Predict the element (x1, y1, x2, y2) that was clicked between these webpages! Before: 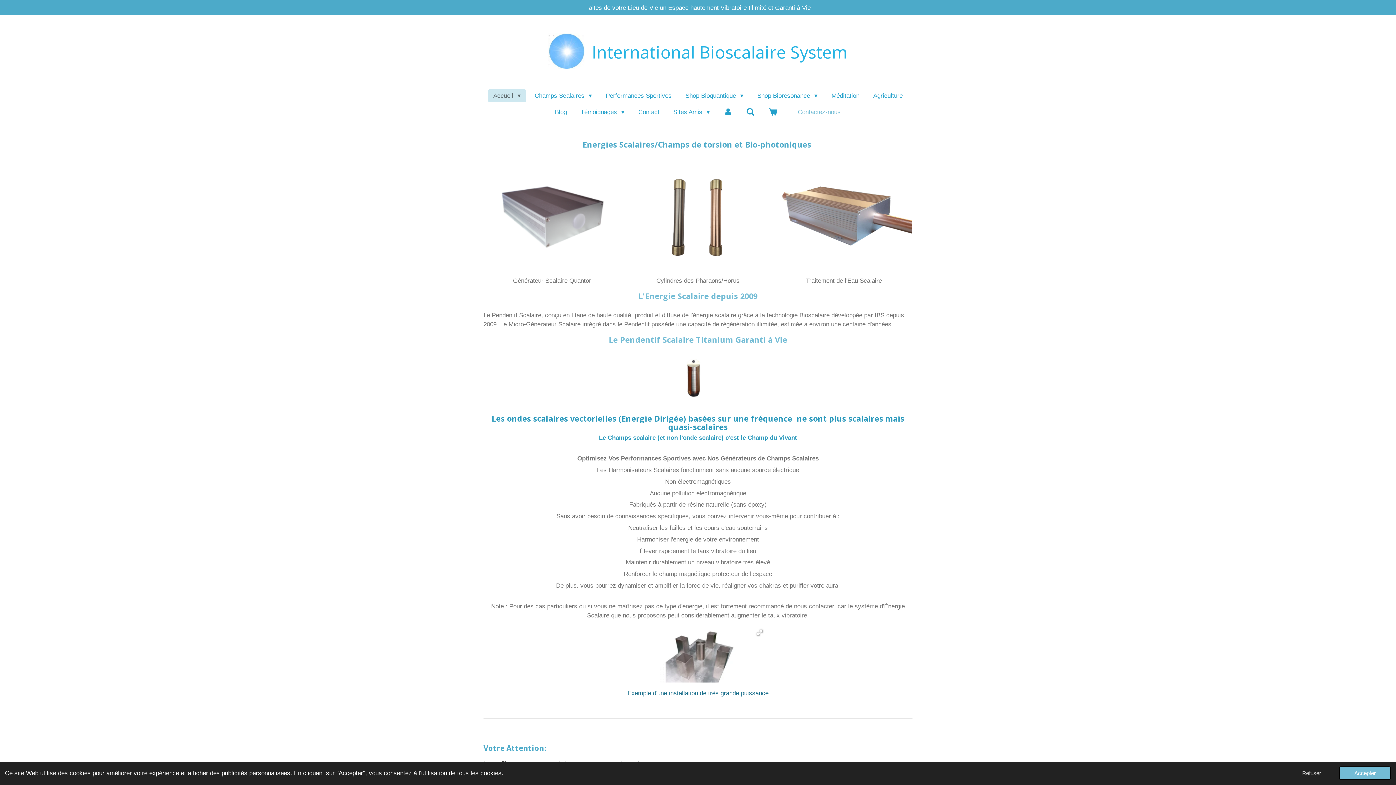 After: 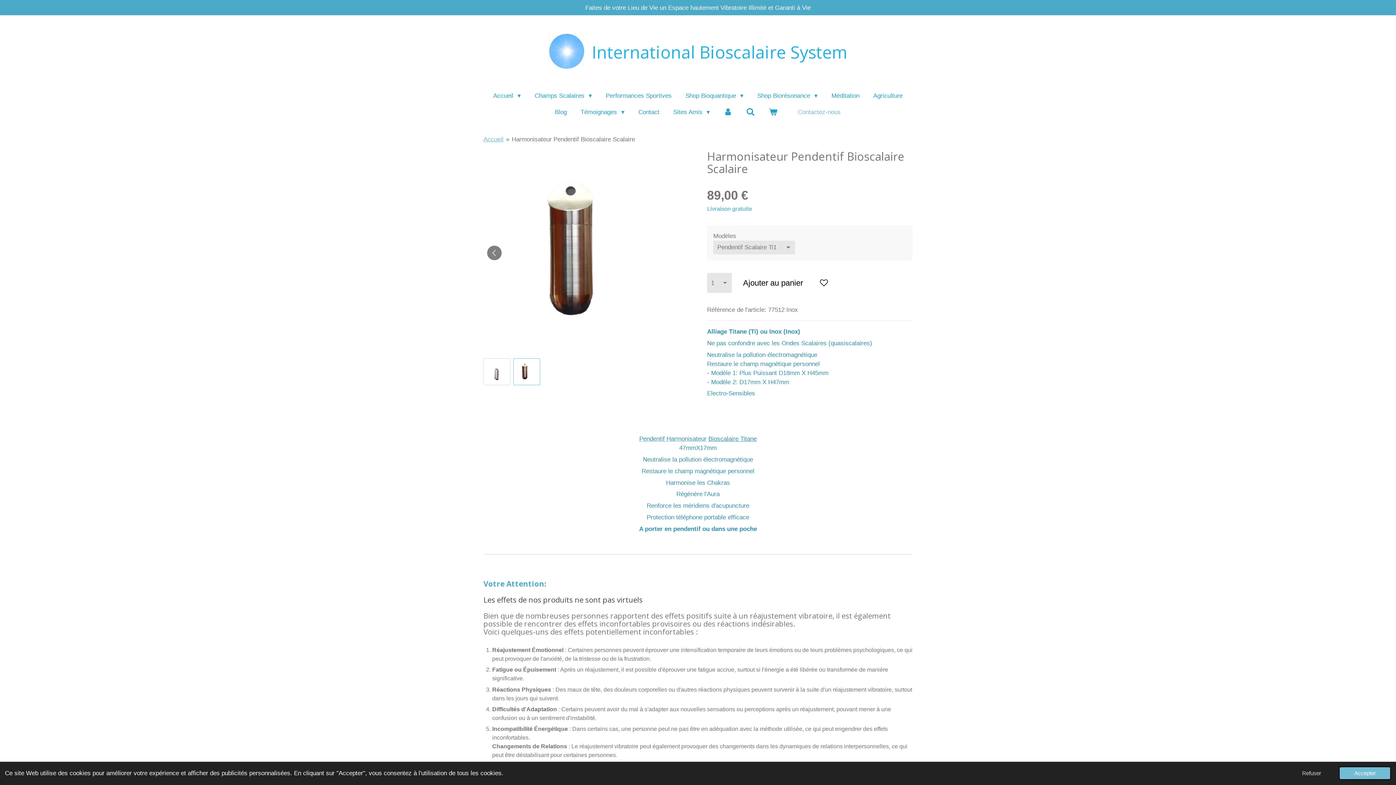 Action: bbox: (676, 350, 720, 408)